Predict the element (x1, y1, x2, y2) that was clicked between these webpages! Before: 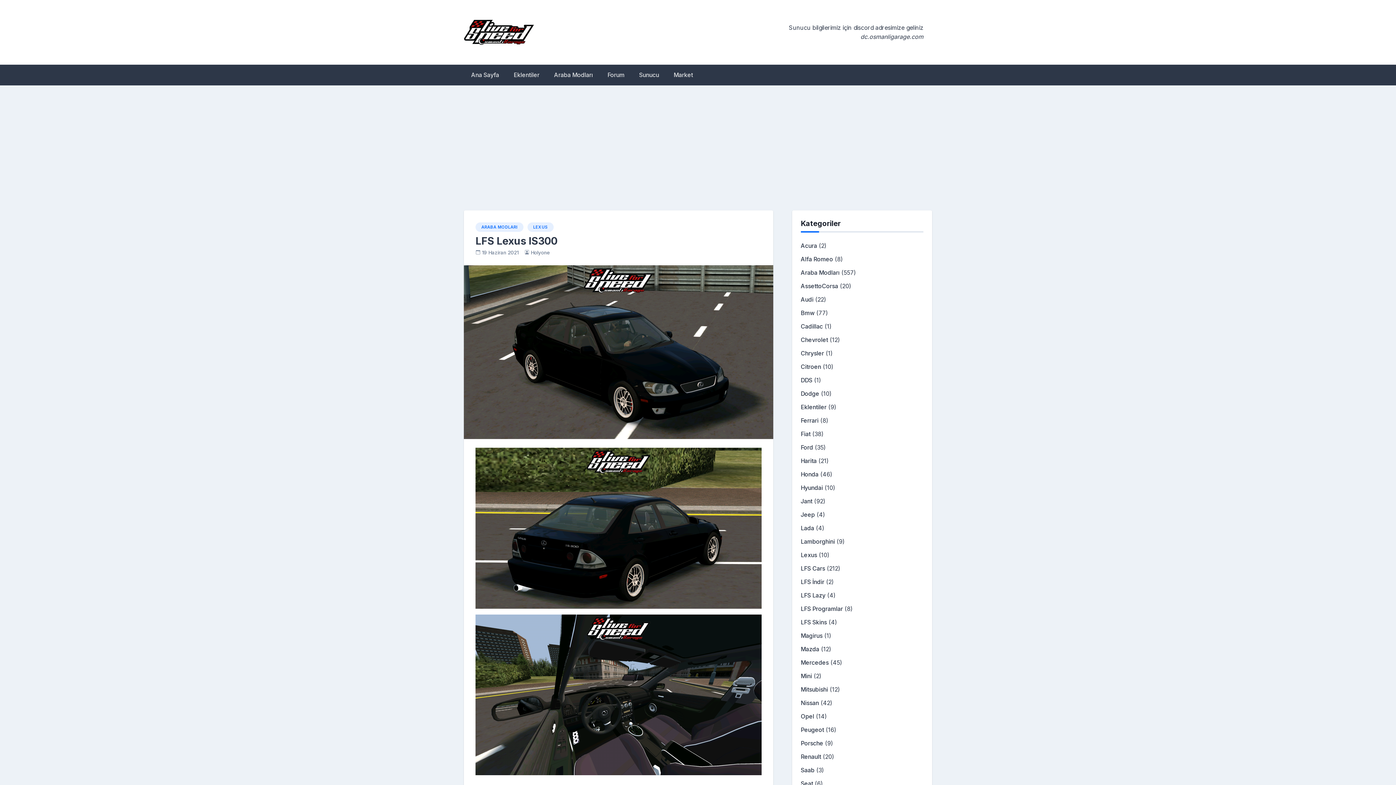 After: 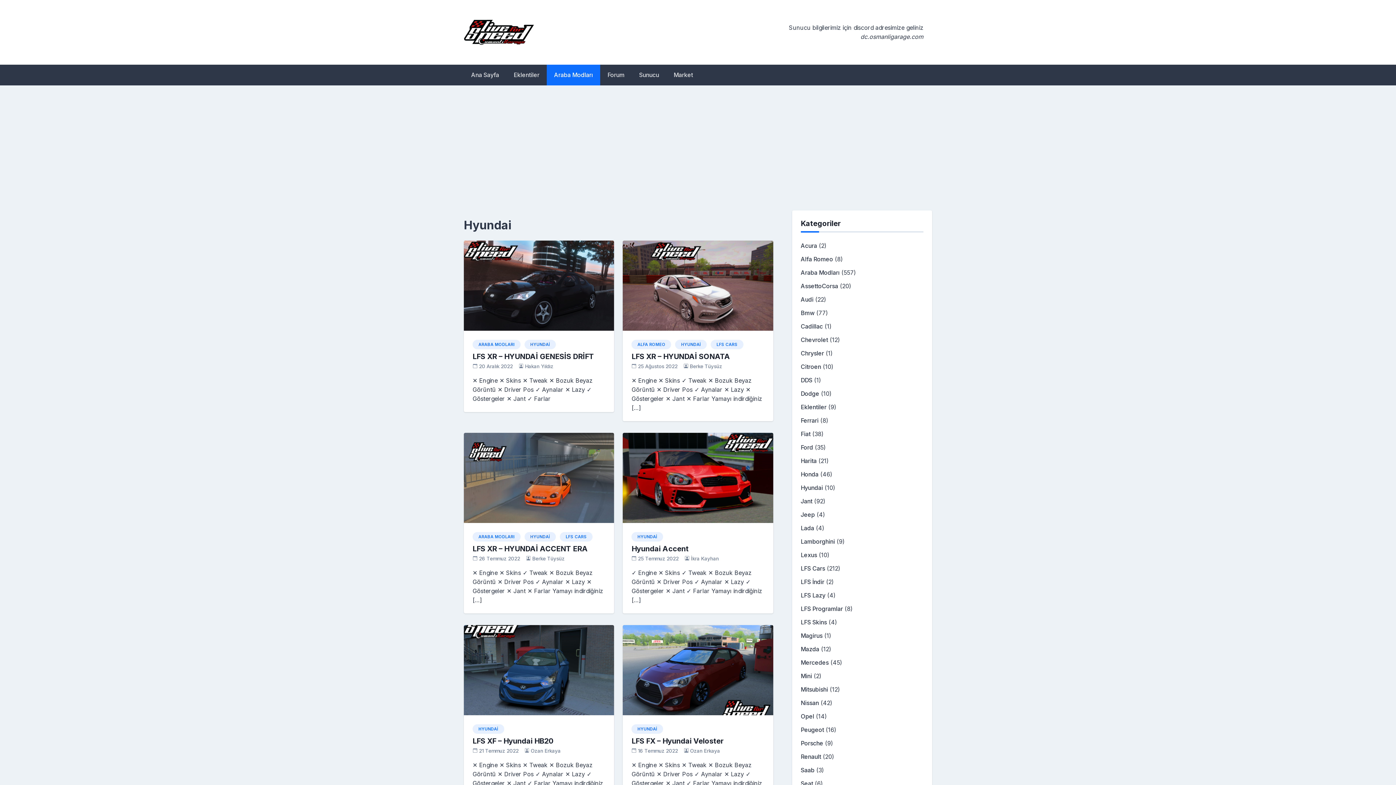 Action: bbox: (800, 484, 823, 491) label: Hyundai